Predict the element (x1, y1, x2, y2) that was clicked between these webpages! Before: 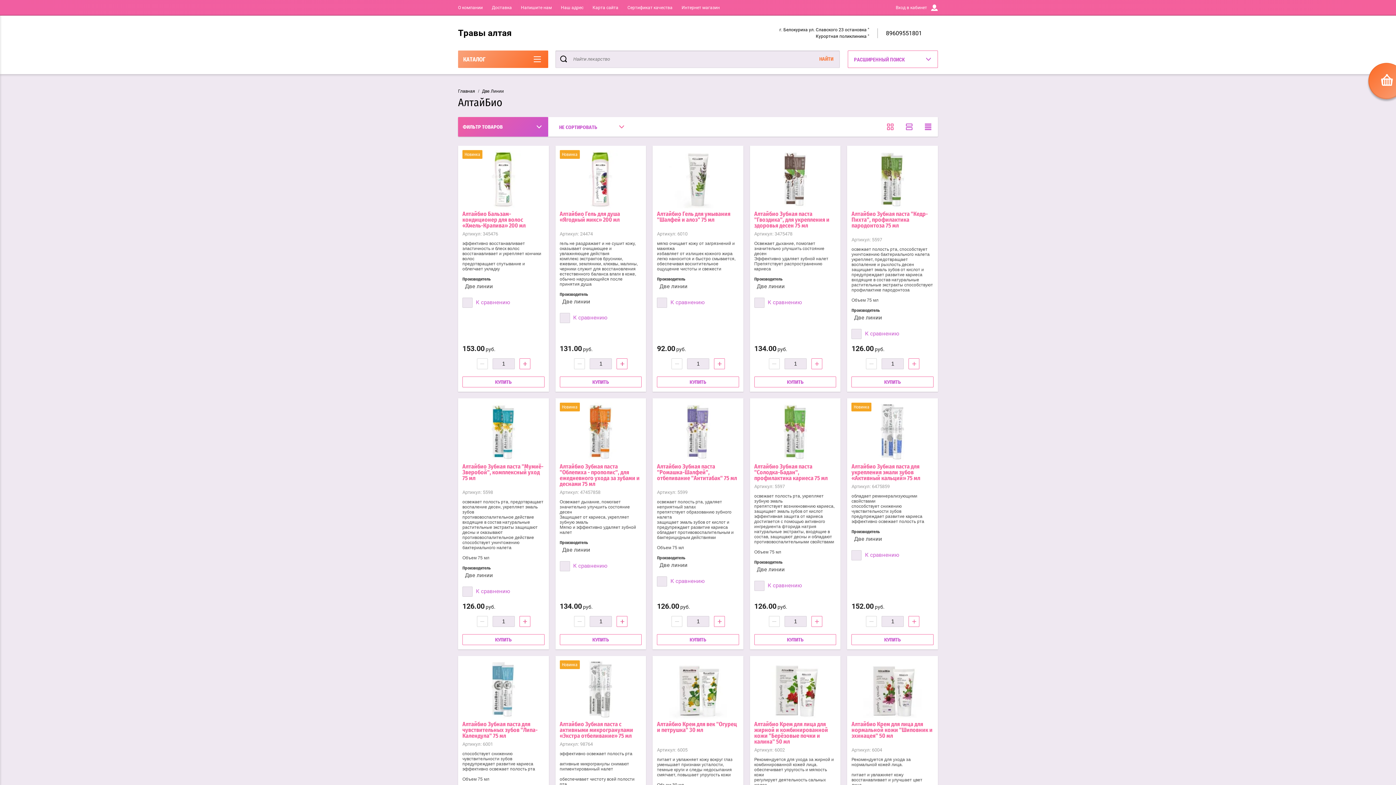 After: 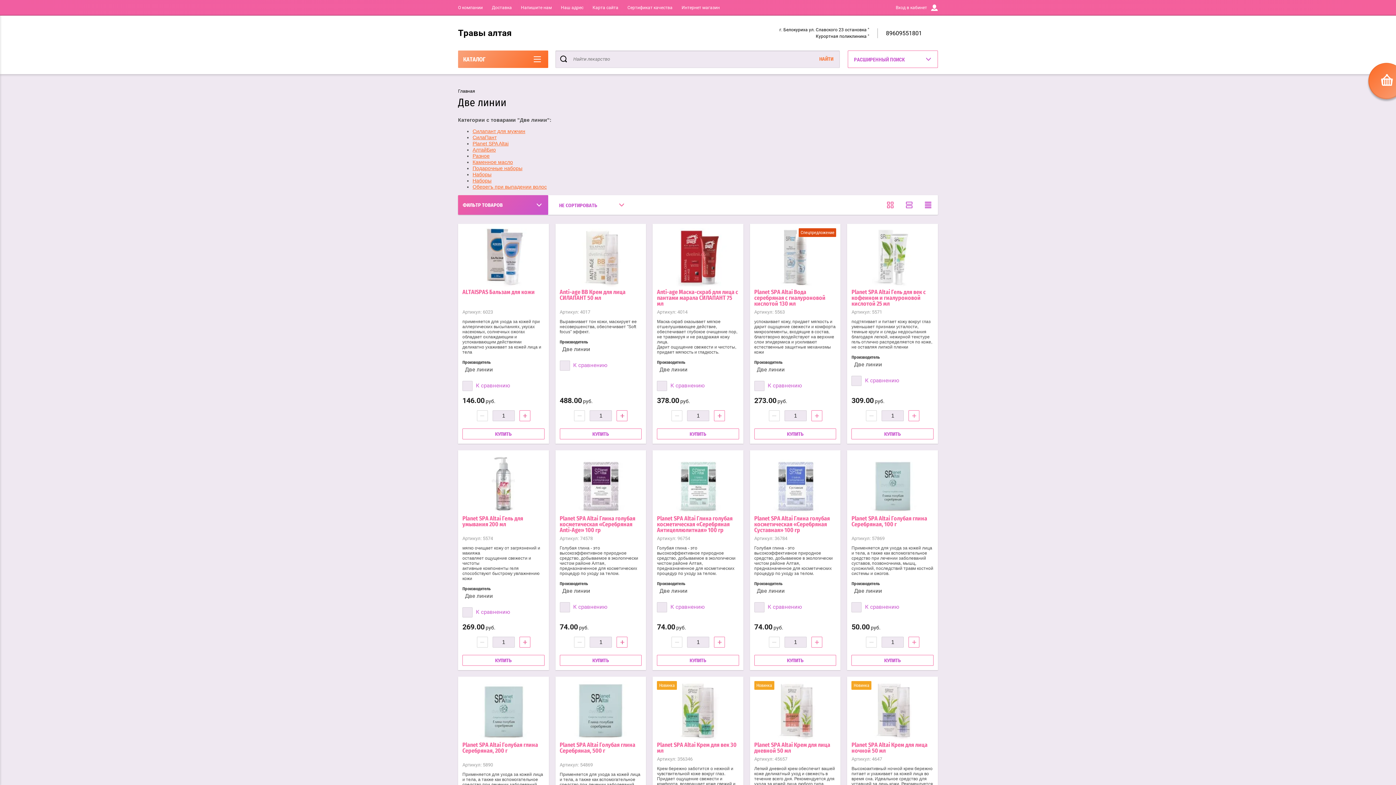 Action: label: Две линии bbox: (659, 283, 687, 289)